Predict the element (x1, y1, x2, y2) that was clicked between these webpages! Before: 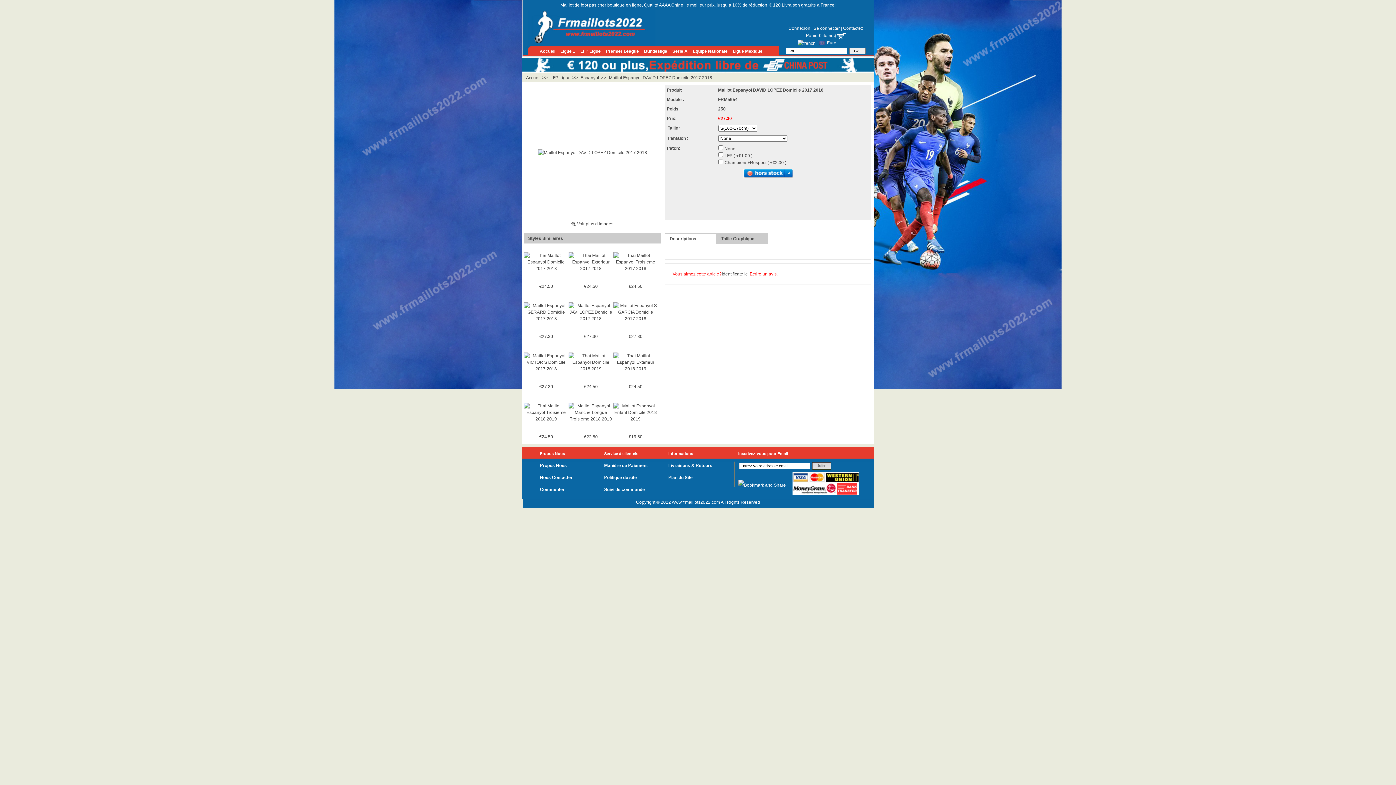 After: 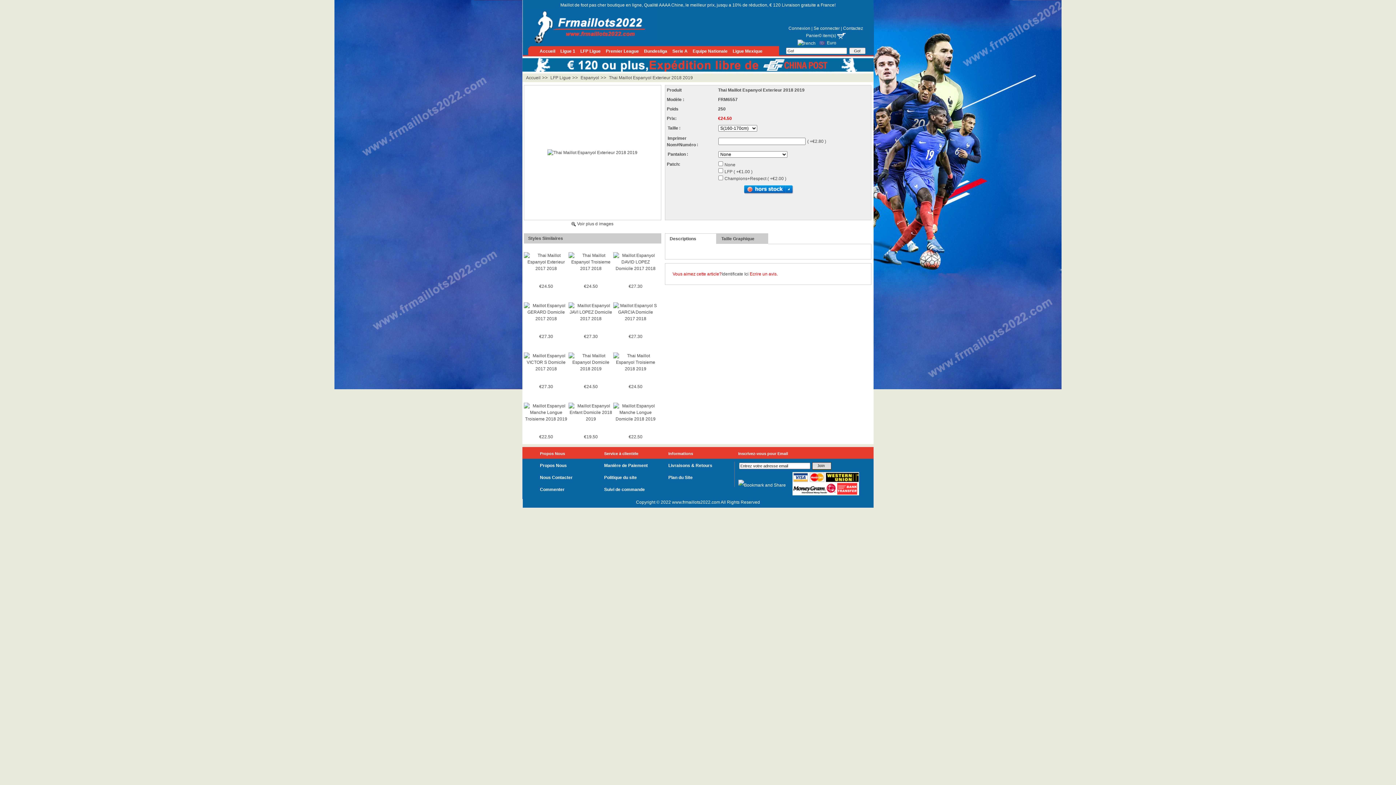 Action: bbox: (613, 366, 658, 371)